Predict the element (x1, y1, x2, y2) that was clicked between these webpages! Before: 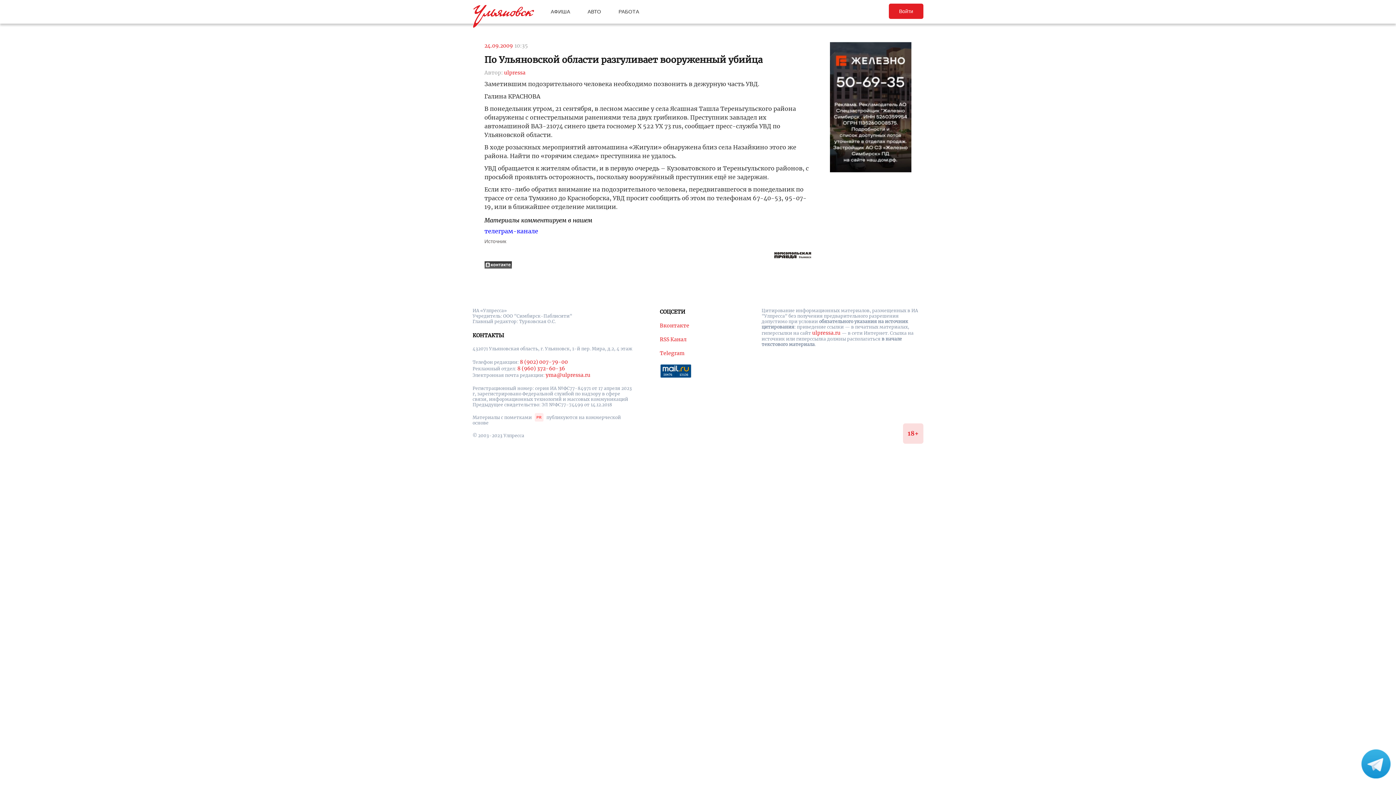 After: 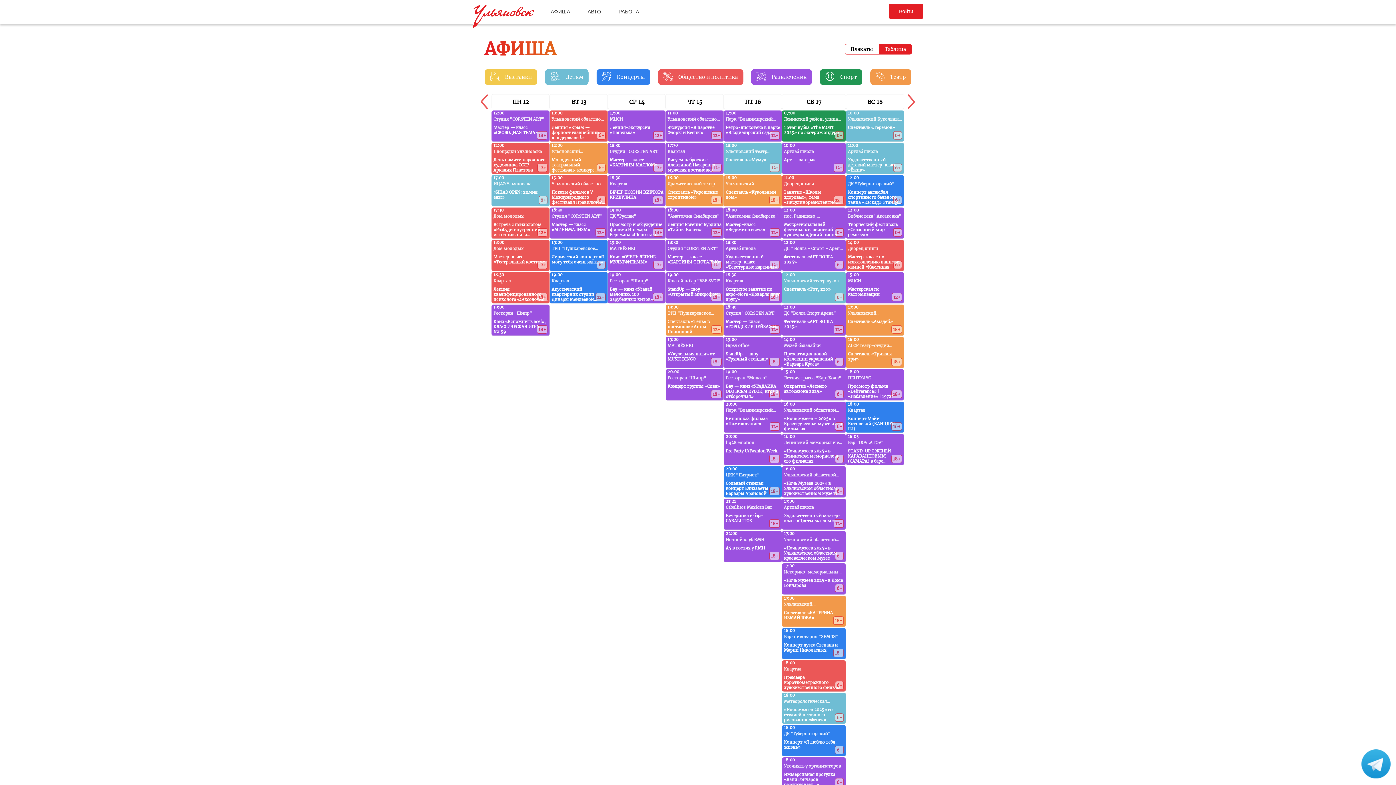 Action: bbox: (550, 8, 570, 14) label: АФИША